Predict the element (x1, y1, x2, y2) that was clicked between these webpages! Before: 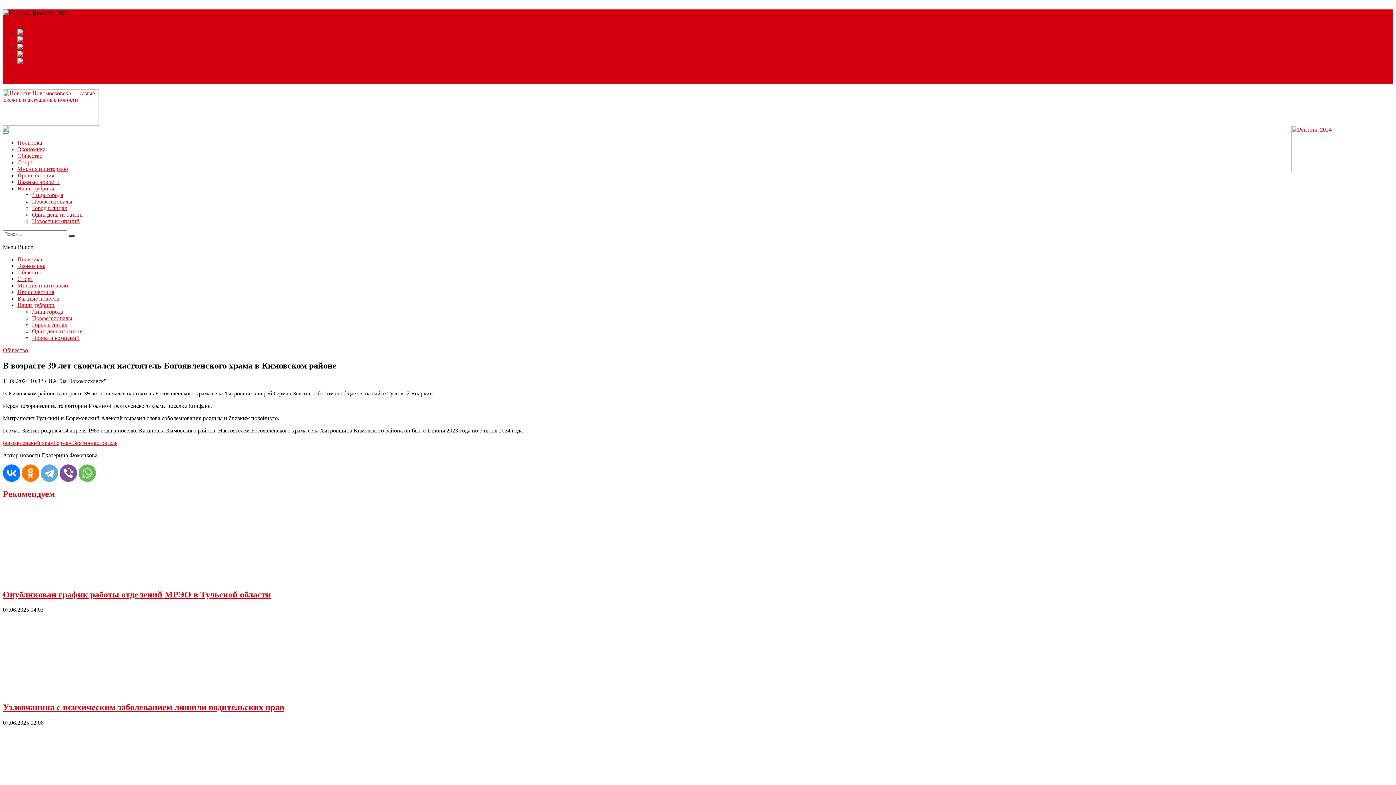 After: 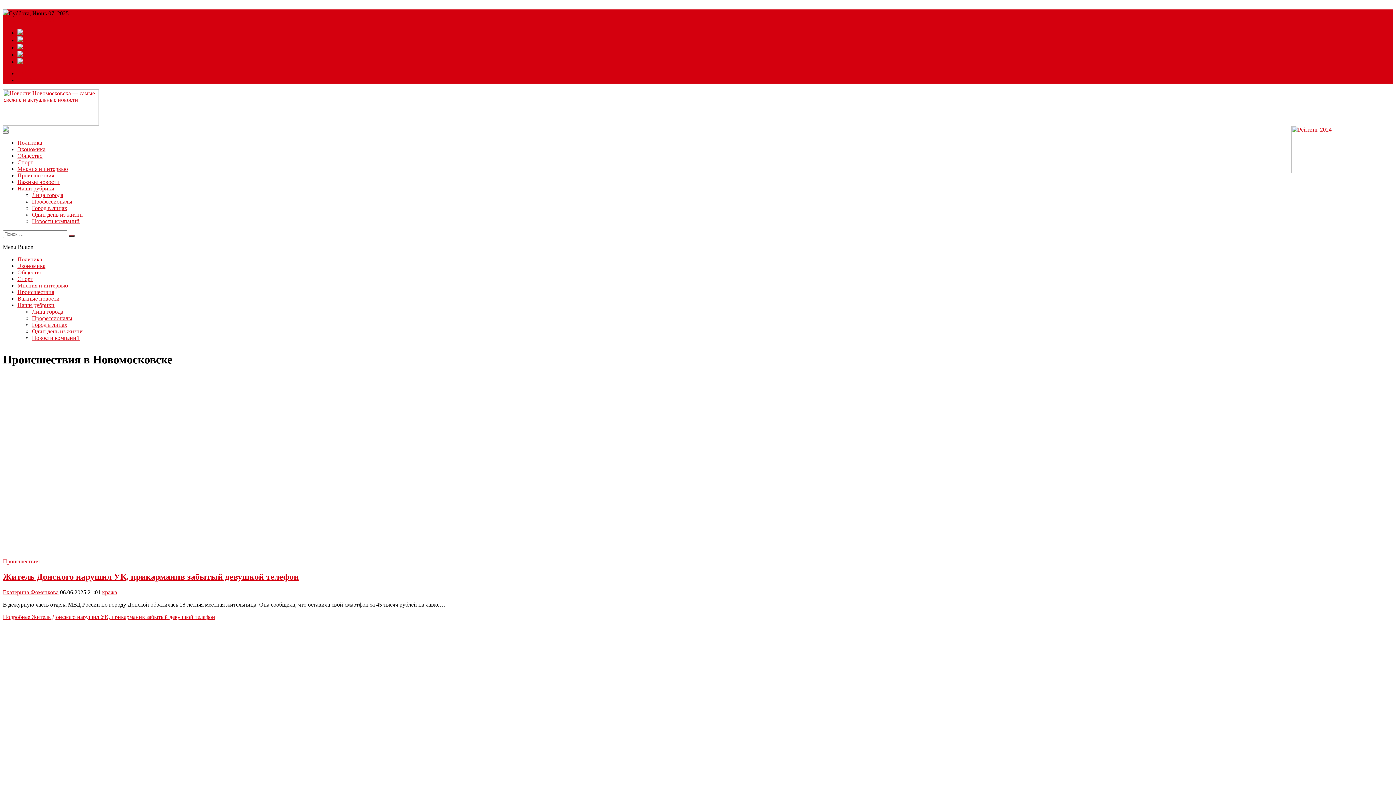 Action: bbox: (17, 172, 54, 178) label: Происшествия